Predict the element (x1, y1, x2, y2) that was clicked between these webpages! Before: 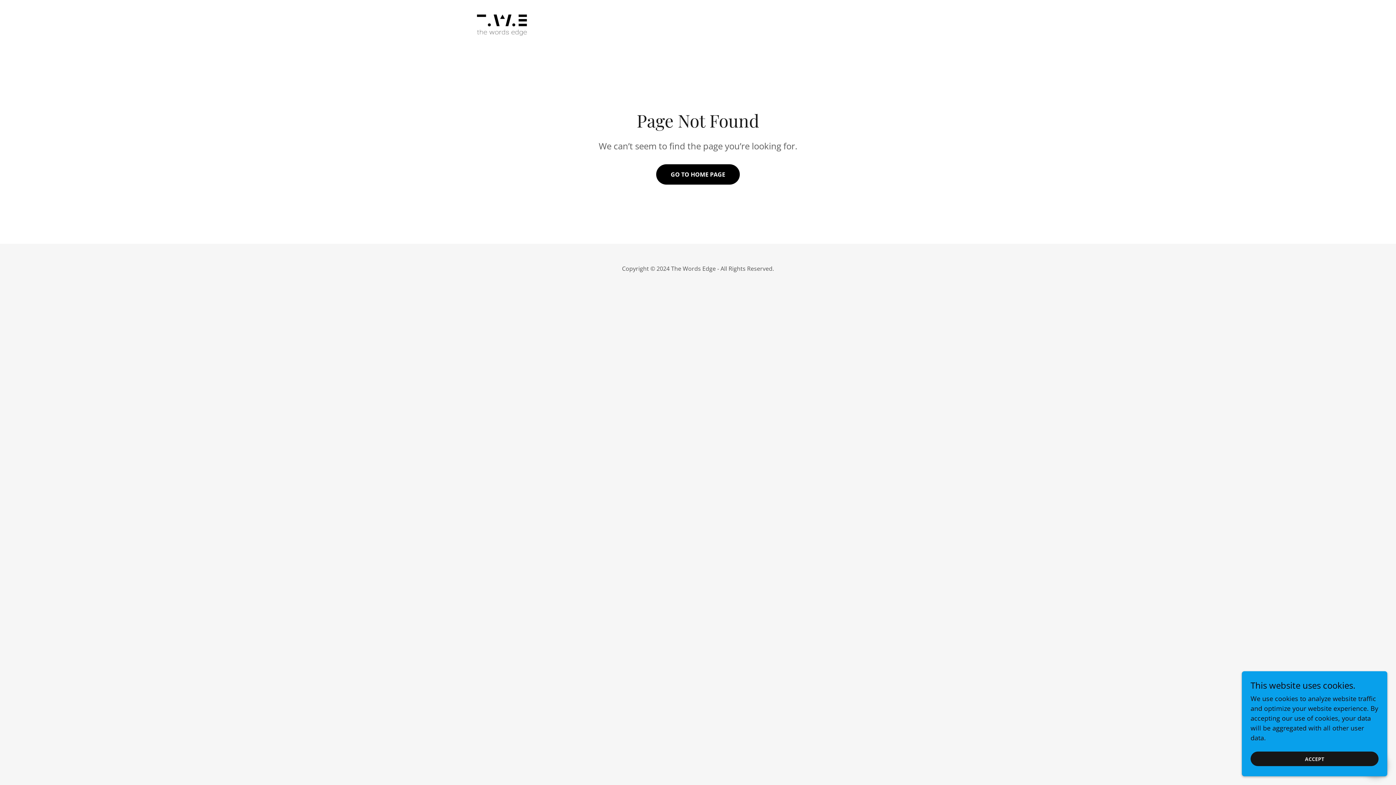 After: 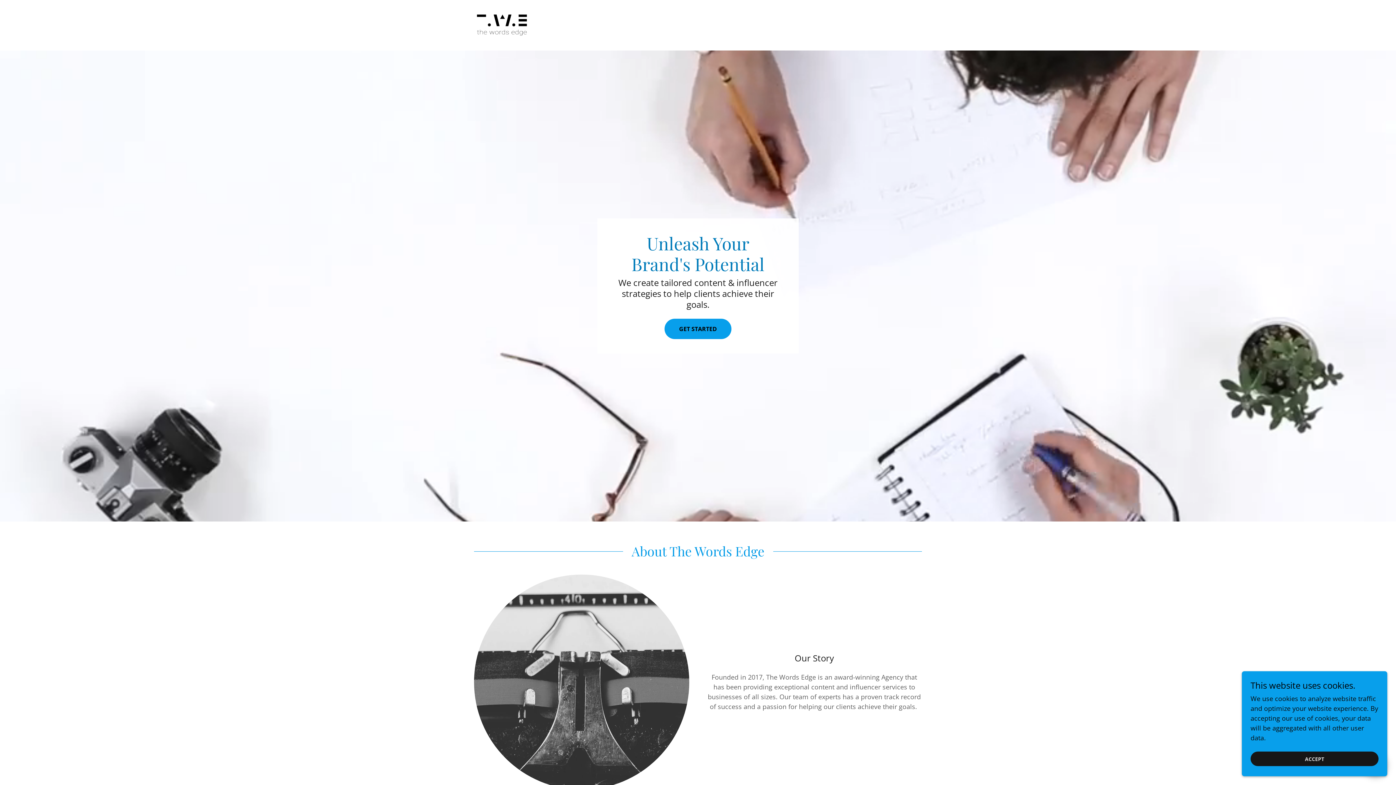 Action: bbox: (656, 164, 740, 184) label: GO TO HOME PAGE